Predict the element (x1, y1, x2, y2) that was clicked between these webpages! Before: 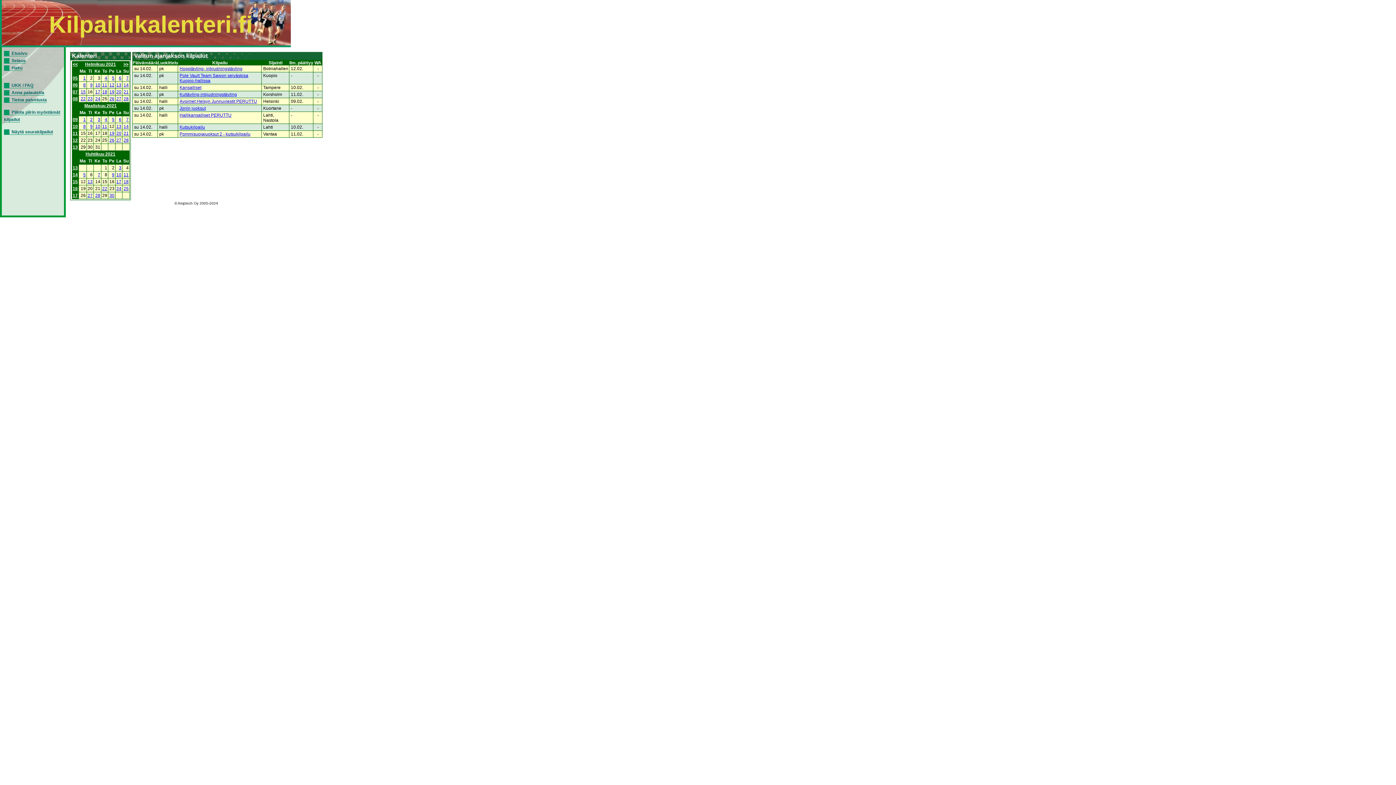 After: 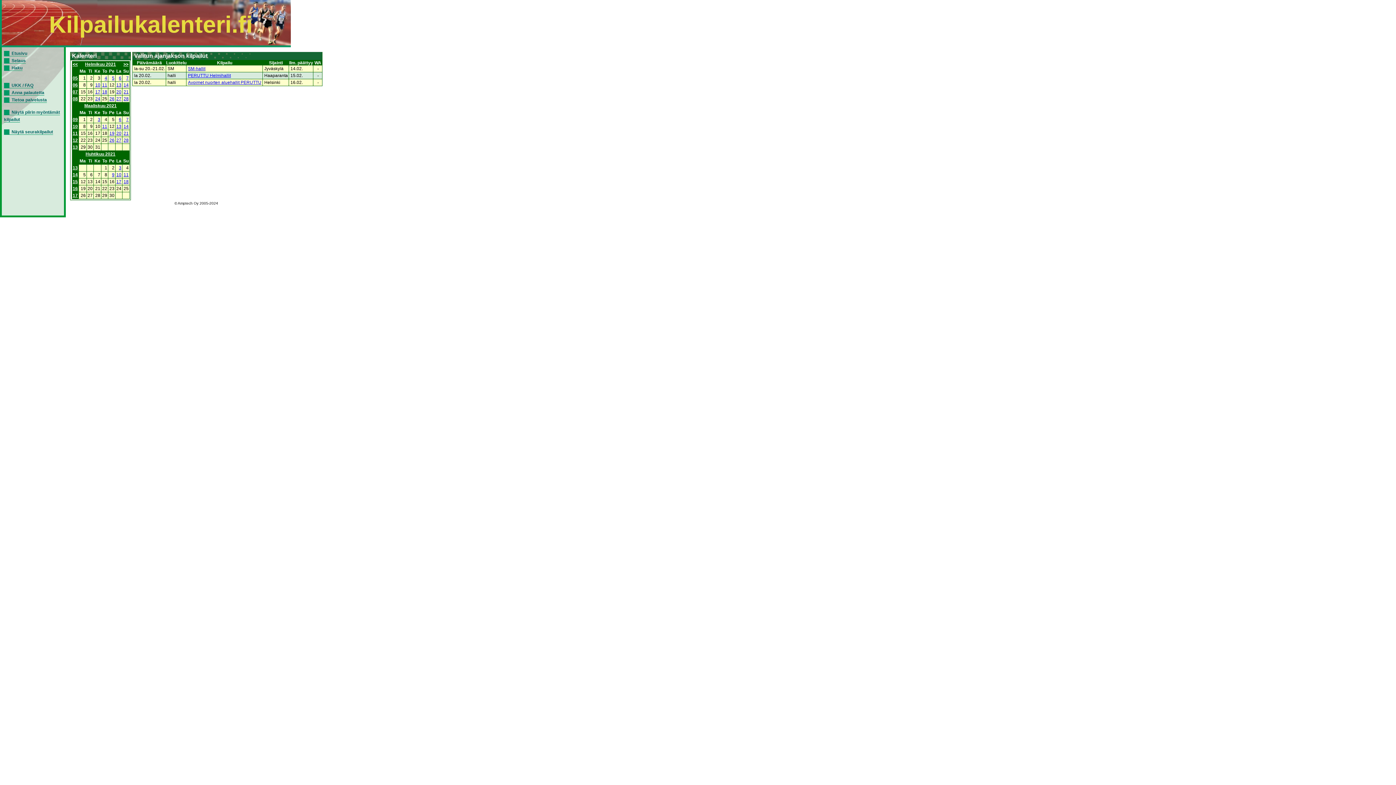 Action: bbox: (116, 89, 121, 94) label: 20